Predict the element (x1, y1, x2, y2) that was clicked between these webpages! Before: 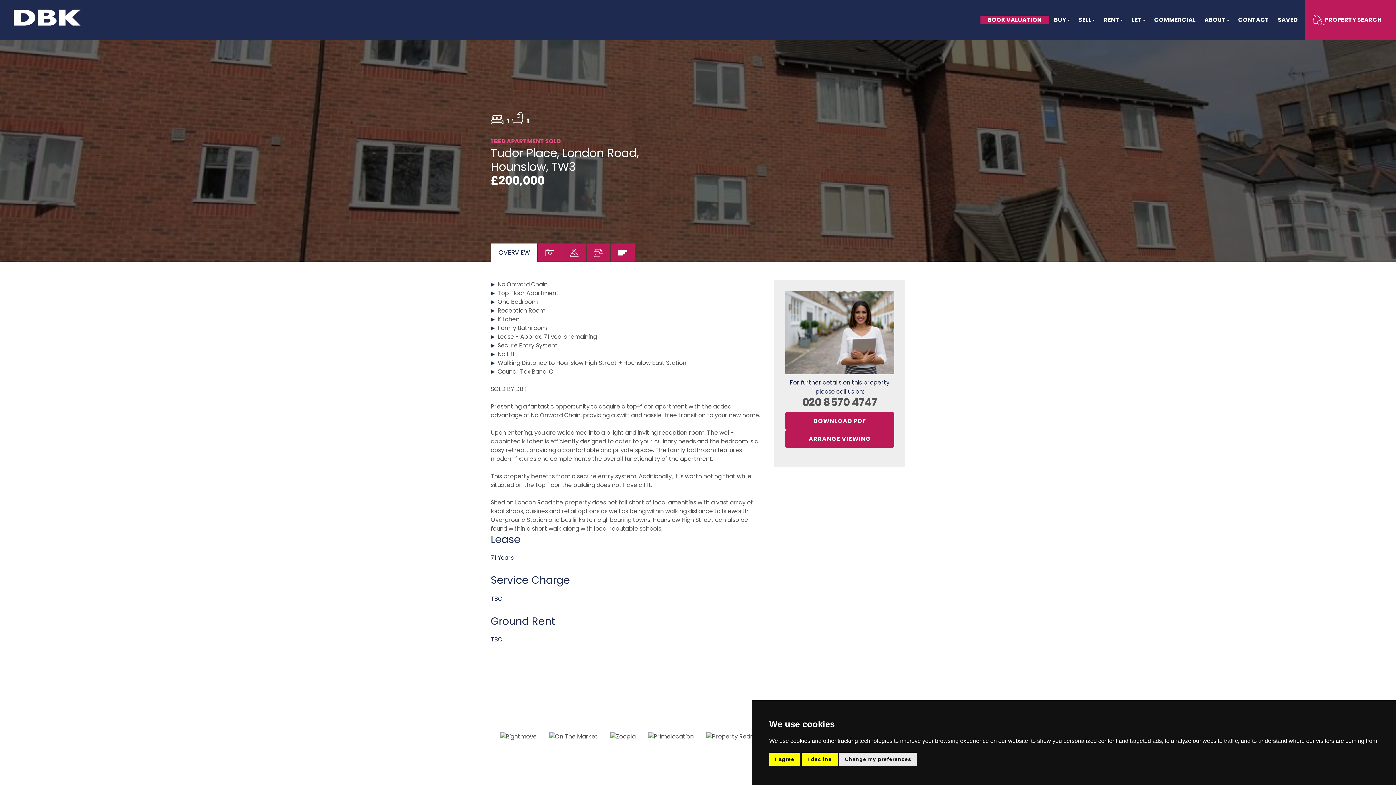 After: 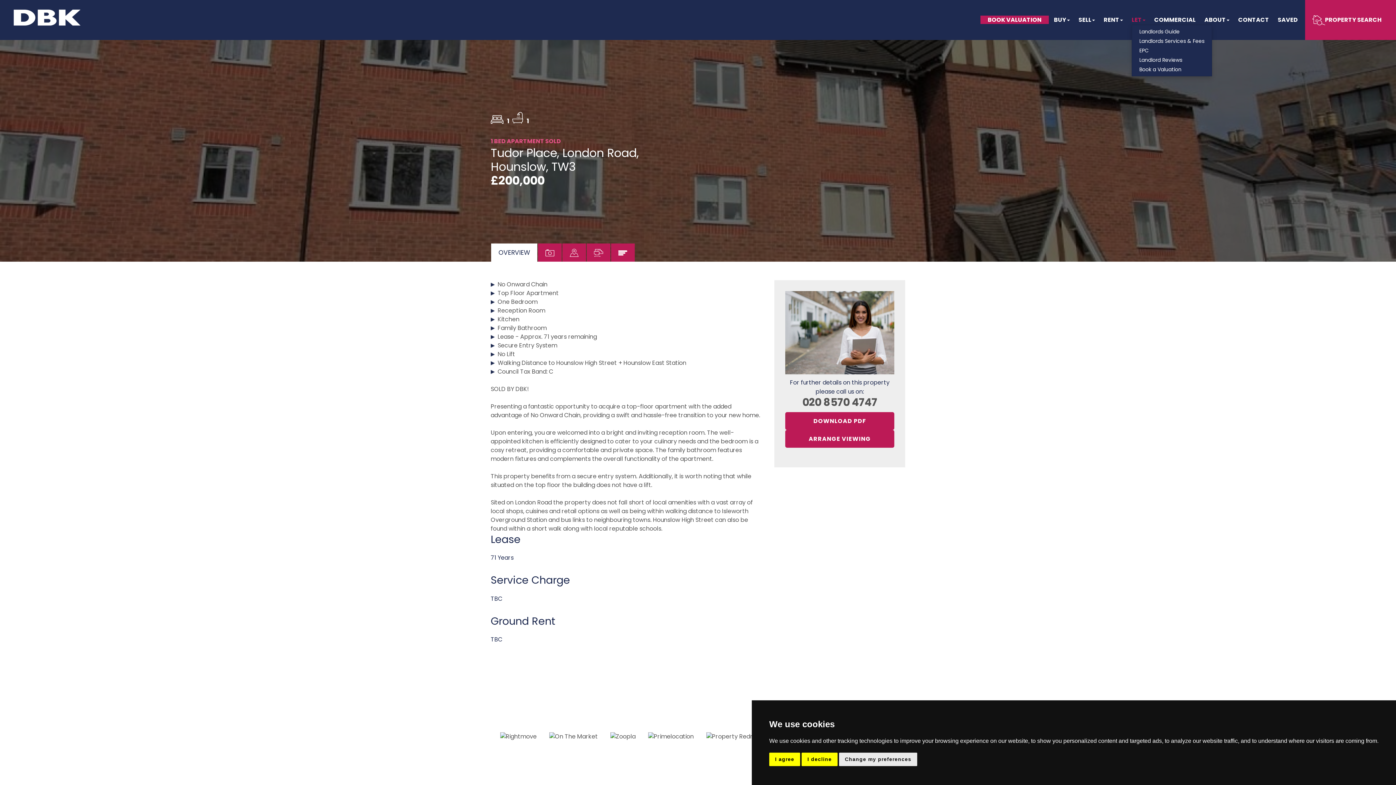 Action: bbox: (1132, 15, 1153, 24) label: LET